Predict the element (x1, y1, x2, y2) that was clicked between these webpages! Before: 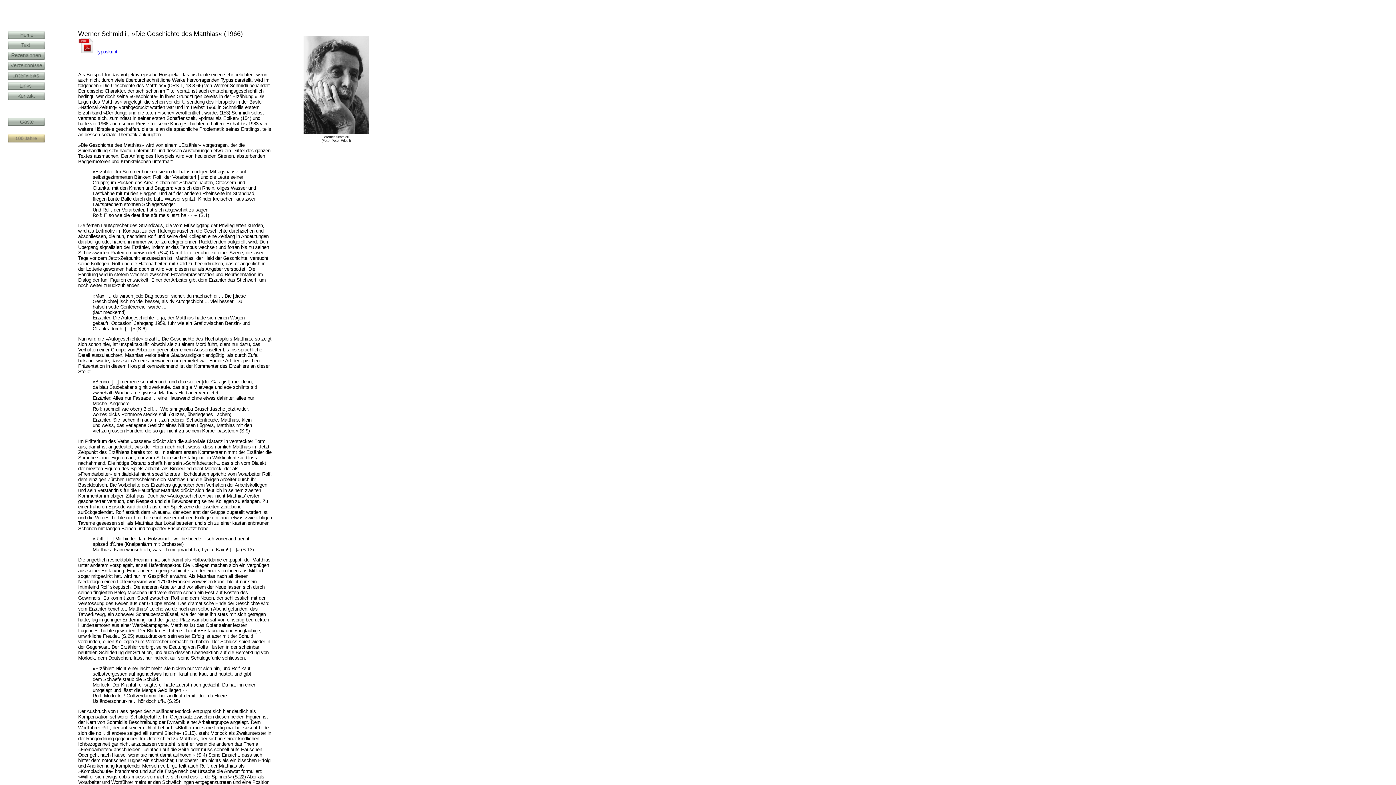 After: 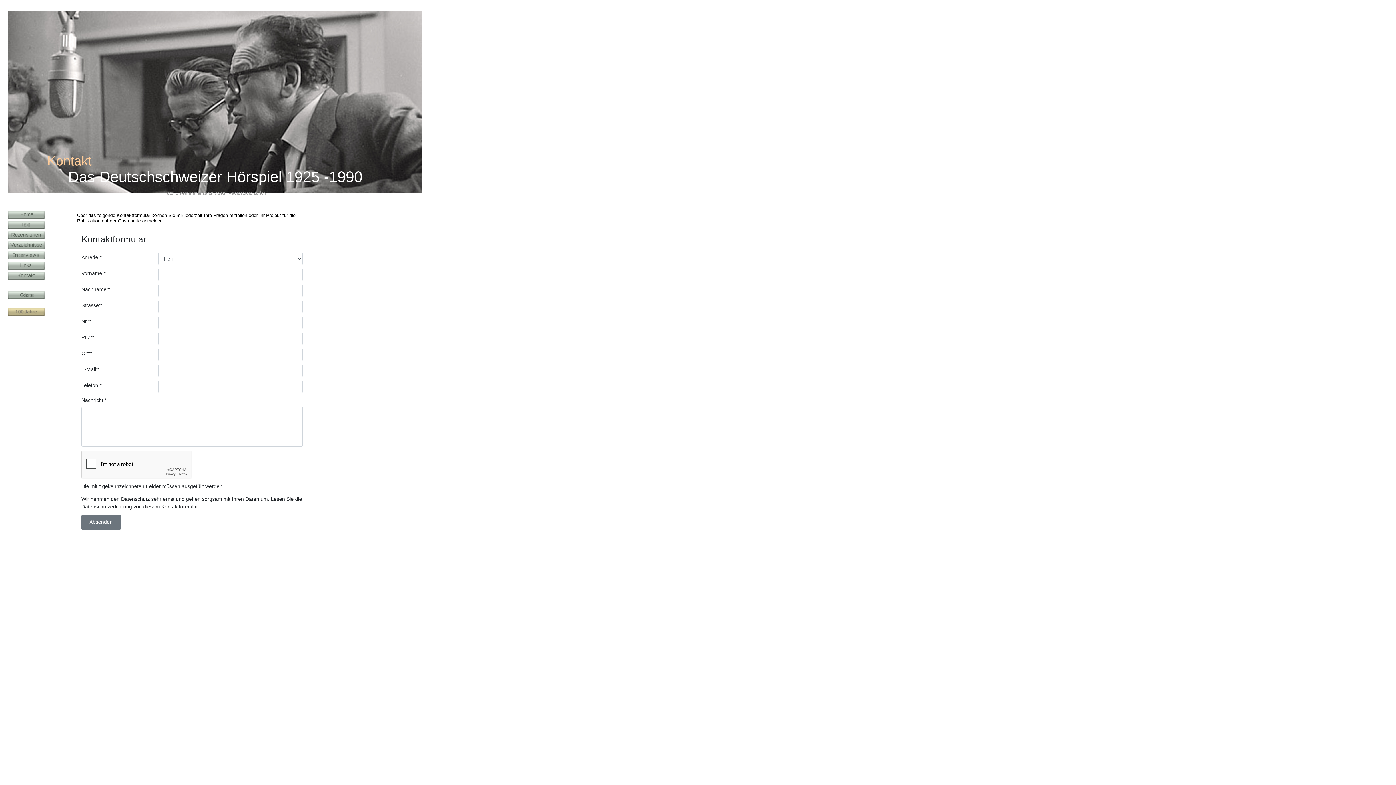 Action: bbox: (7, 96, 44, 101)